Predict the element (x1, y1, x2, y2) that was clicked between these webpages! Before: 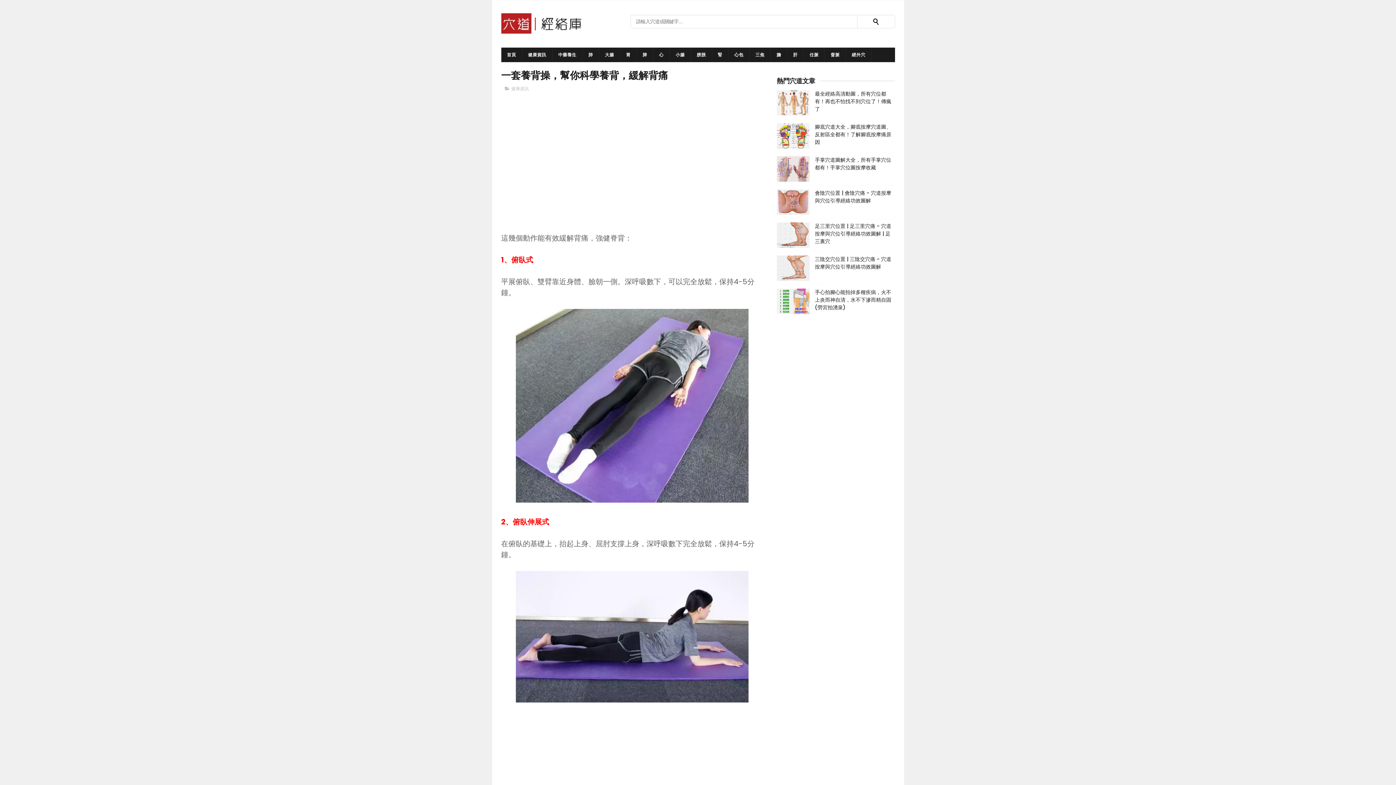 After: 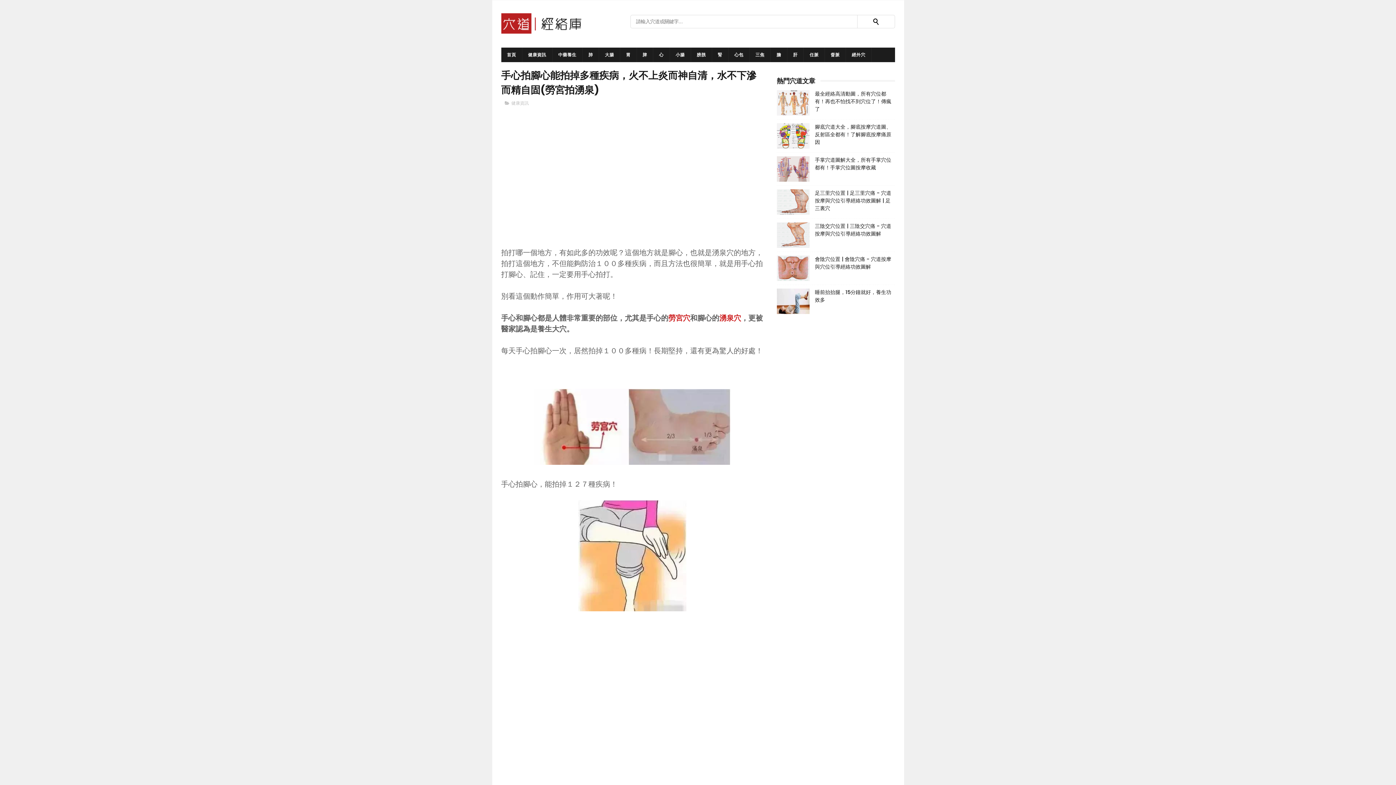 Action: bbox: (815, 288, 891, 311) label: 手心拍腳心能拍掉多種疾病，火不上炎而神自清，水不下滲而精自固(勞宮拍湧泉)